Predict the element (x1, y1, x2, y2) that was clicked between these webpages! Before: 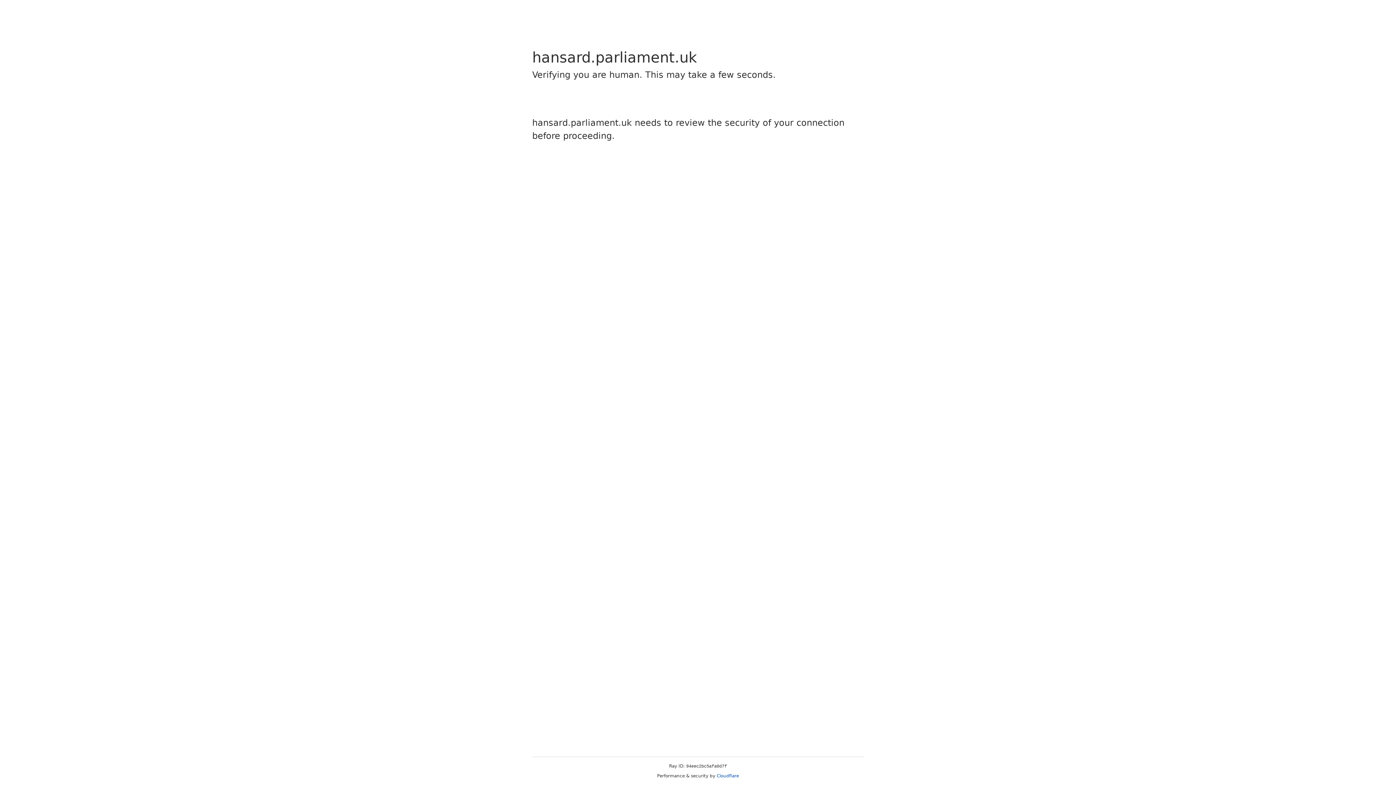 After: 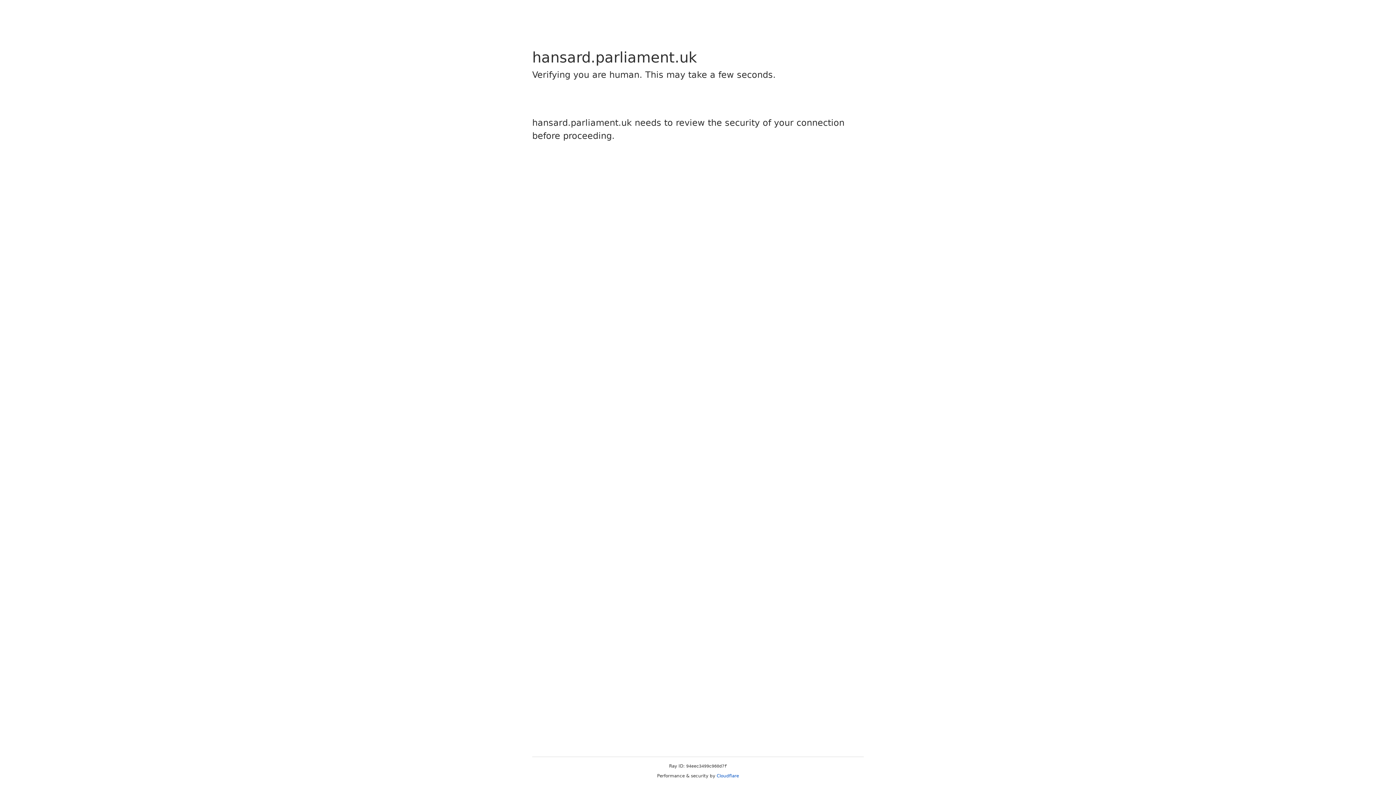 Action: bbox: (716, 773, 739, 778) label: Cloudflare